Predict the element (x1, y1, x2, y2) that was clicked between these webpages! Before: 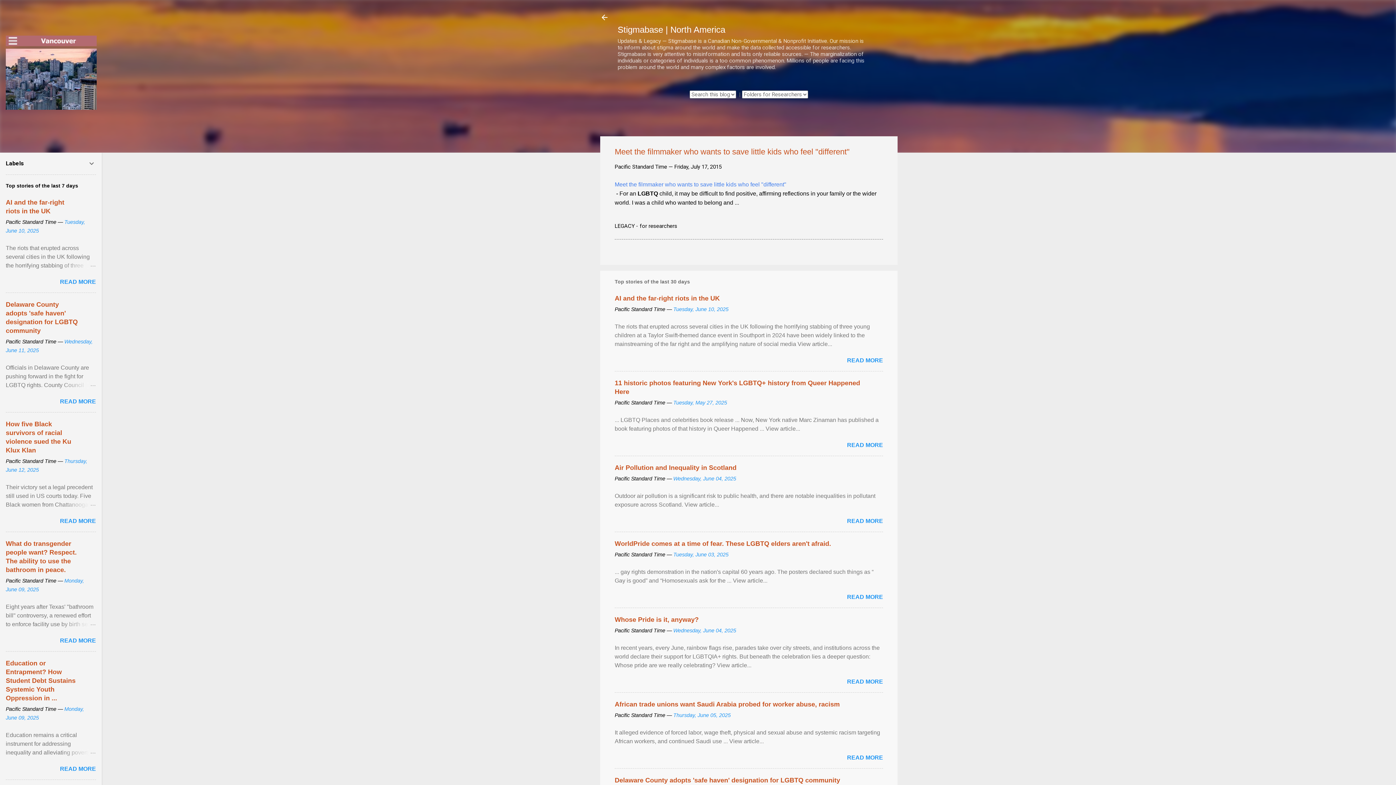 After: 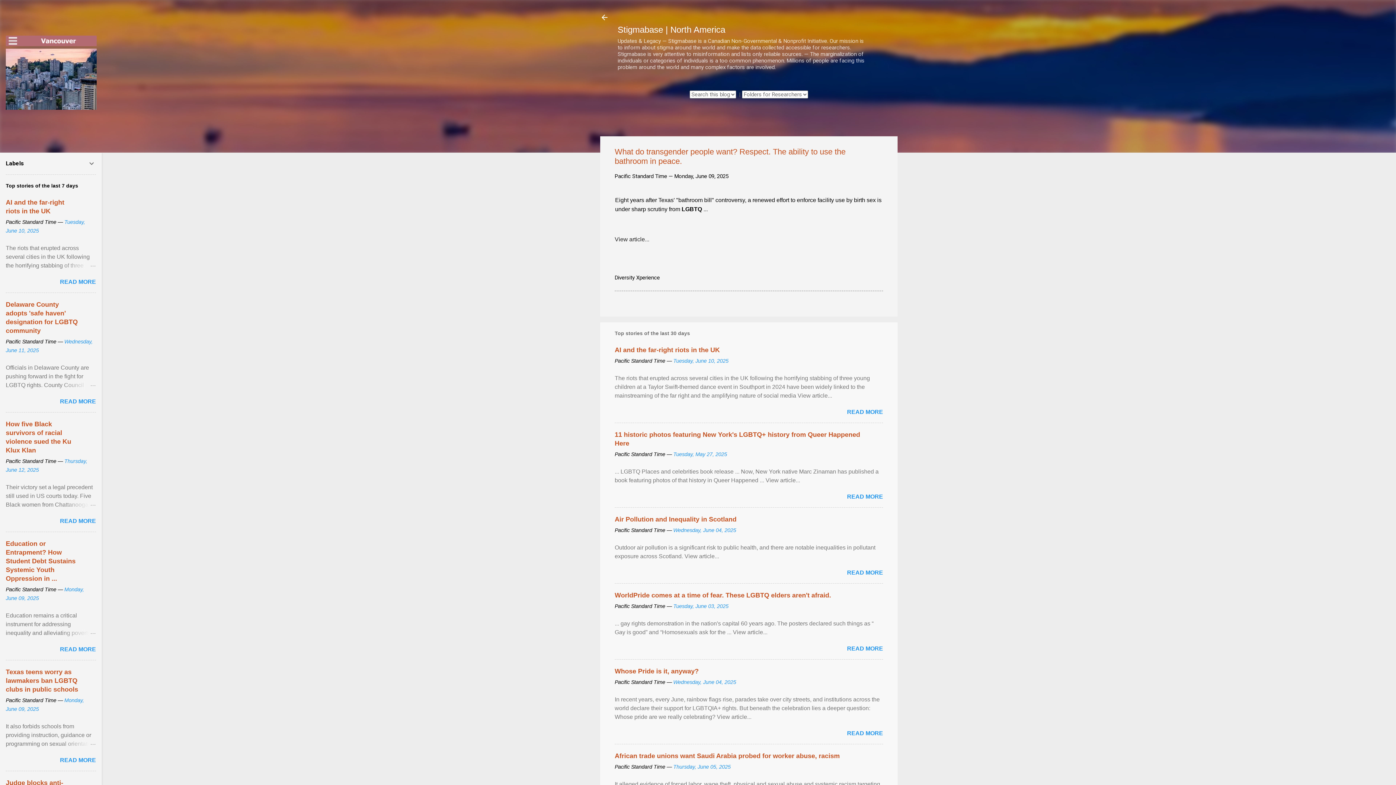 Action: label: READ MORE bbox: (60, 637, 96, 644)